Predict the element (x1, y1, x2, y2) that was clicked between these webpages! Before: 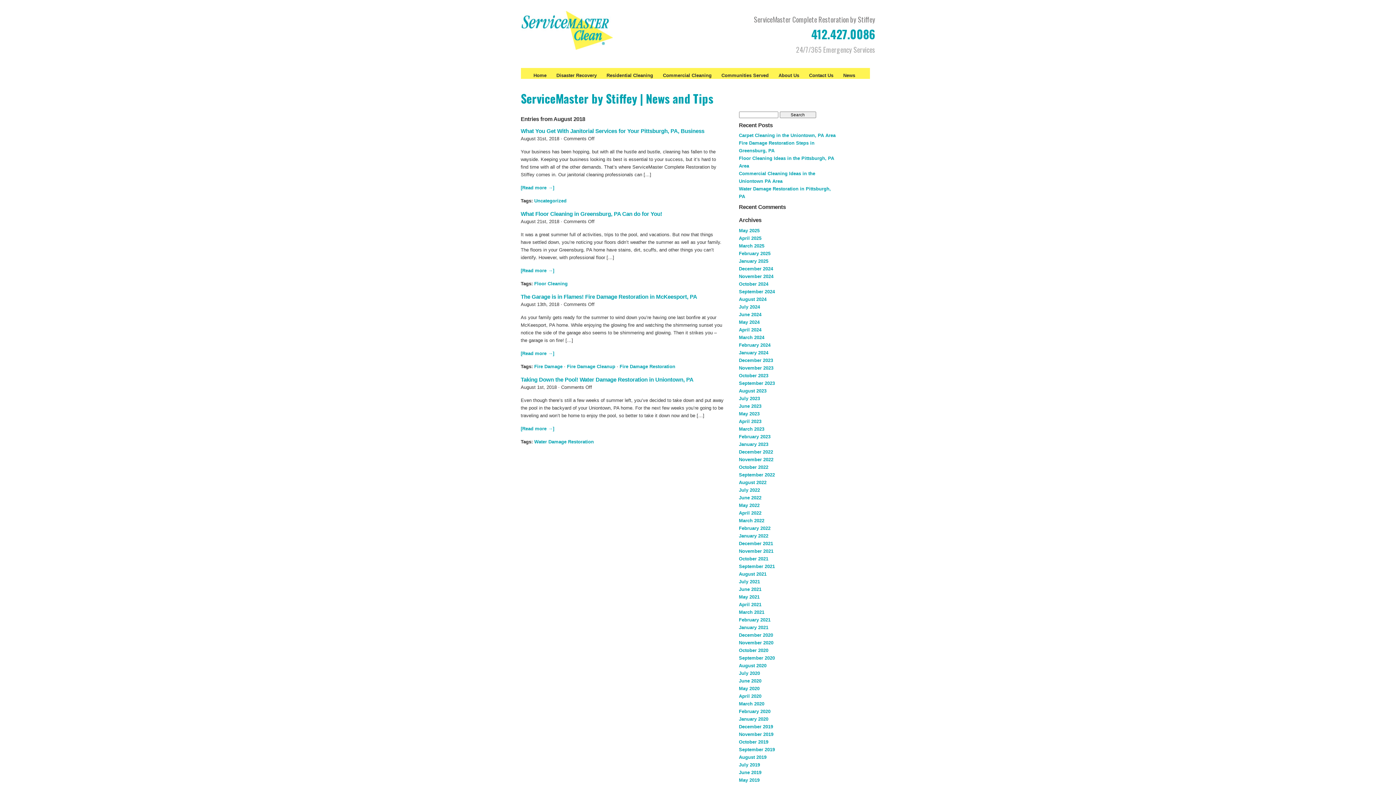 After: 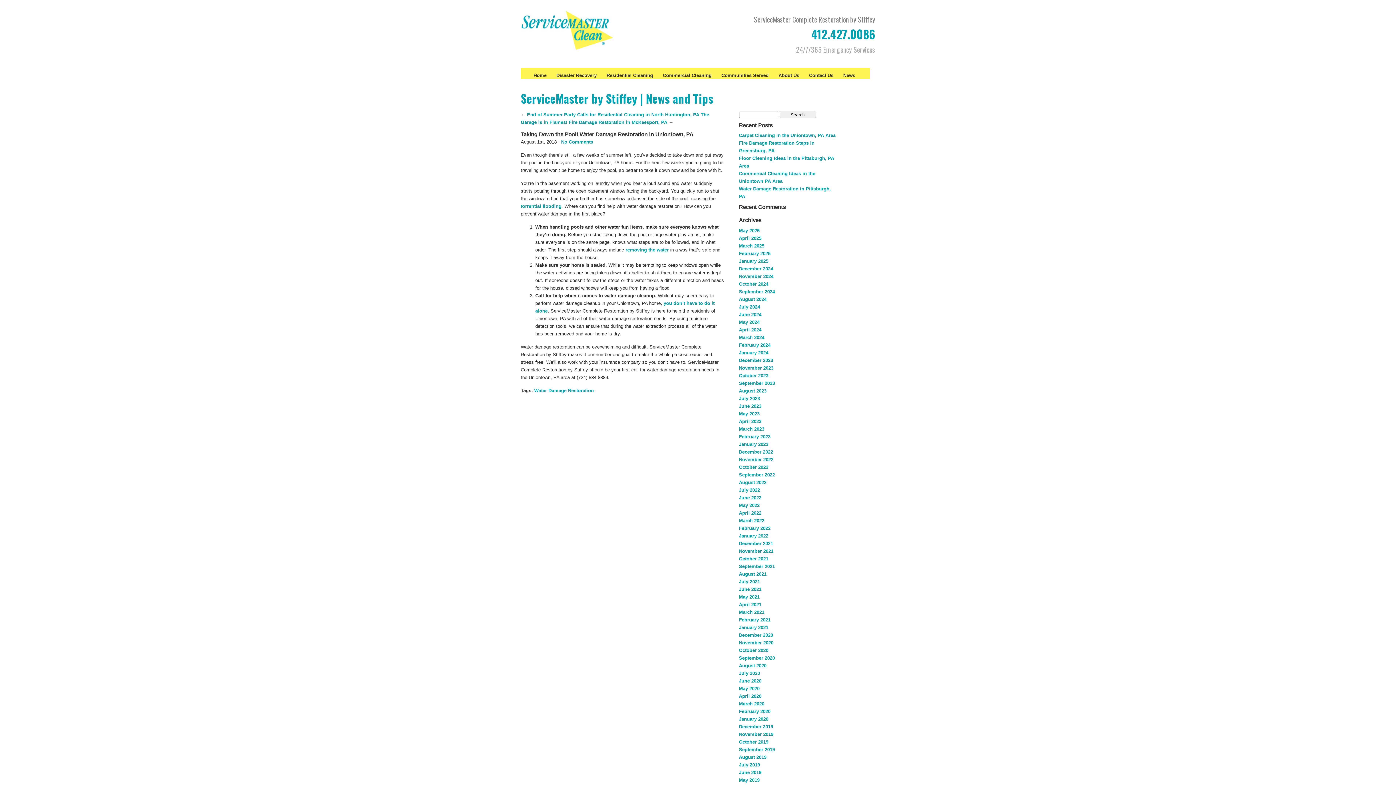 Action: bbox: (520, 376, 693, 382) label: Taking Down the Pool! Water Damage Restoration in Uniontown, PA